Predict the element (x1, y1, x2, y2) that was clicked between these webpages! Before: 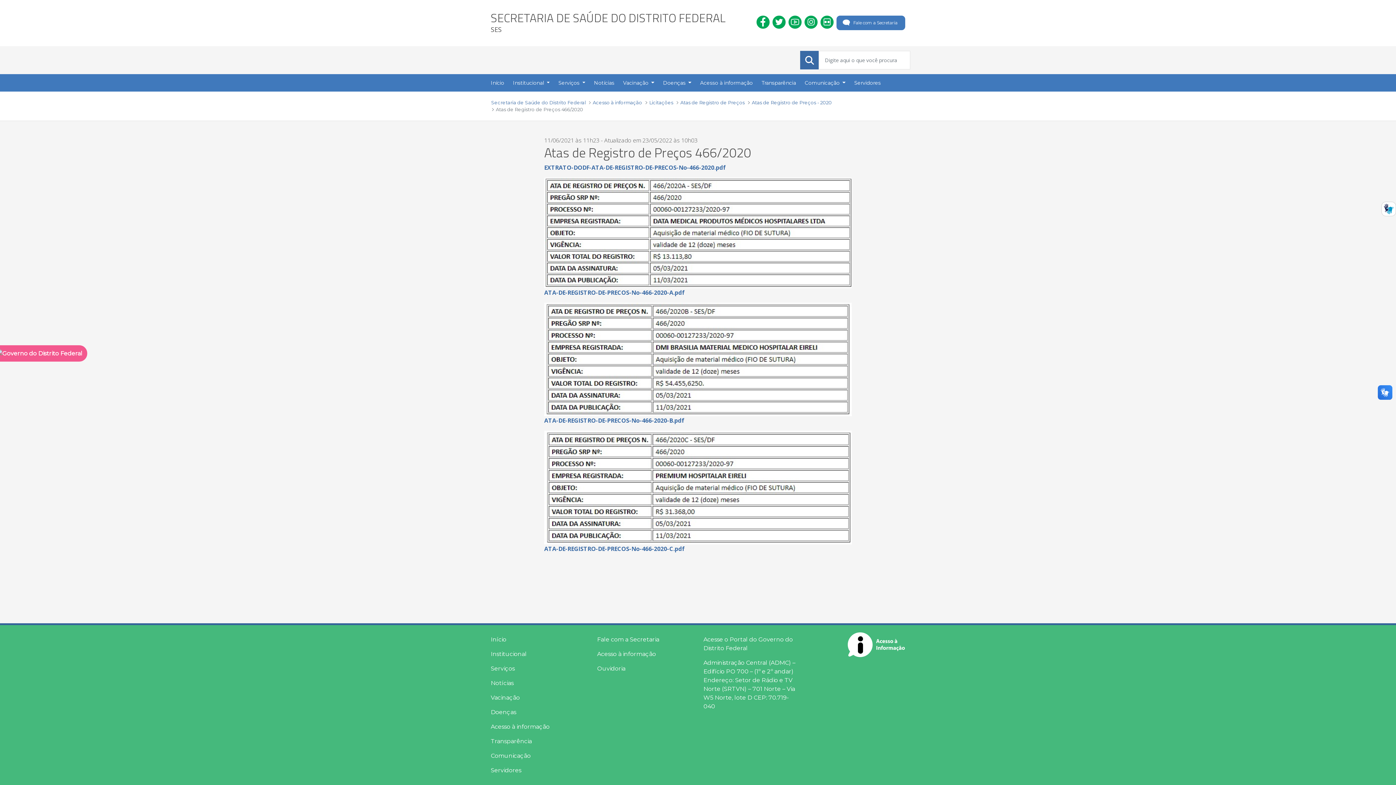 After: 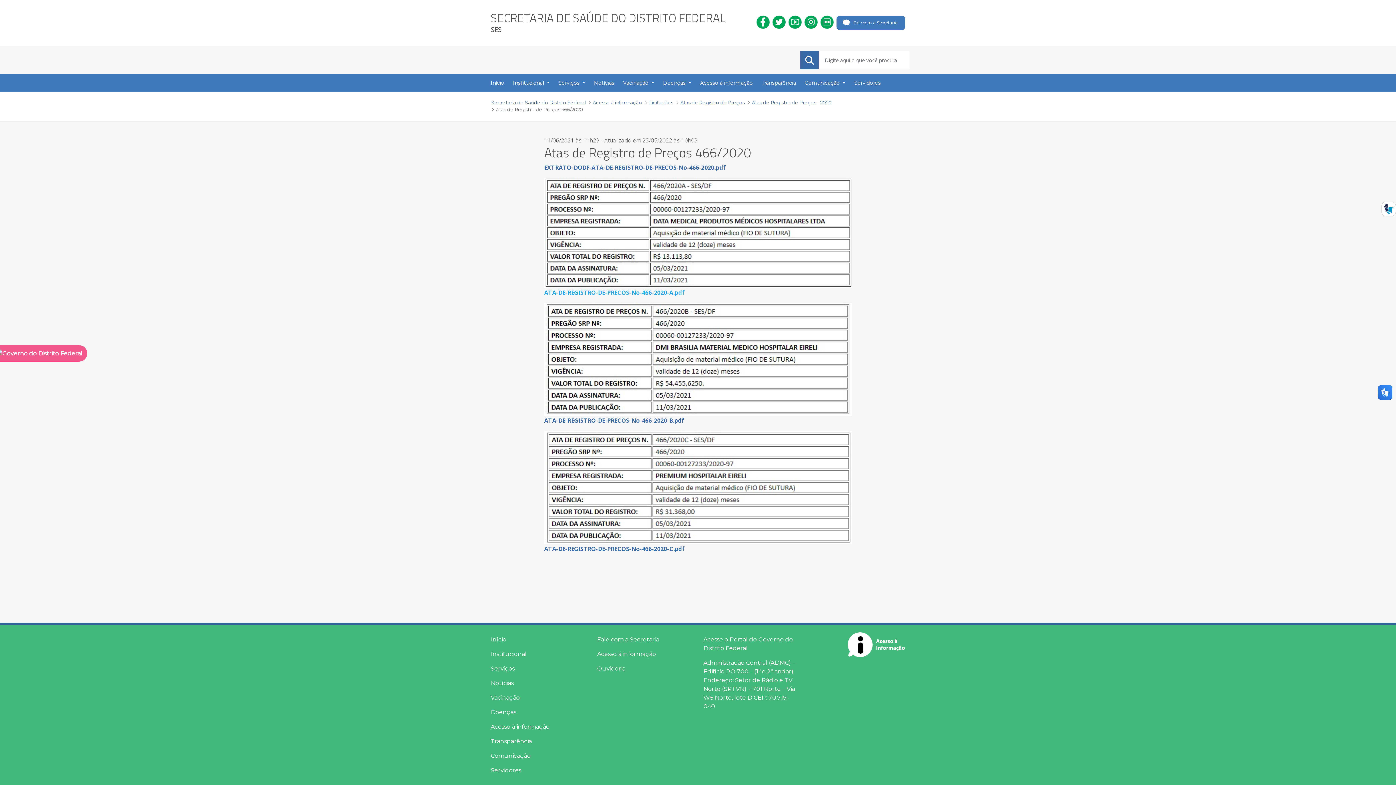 Action: bbox: (544, 288, 852, 296) label: ATA-DE-REGISTRO-DE-PRECOS-No-466-2020-A.pdf